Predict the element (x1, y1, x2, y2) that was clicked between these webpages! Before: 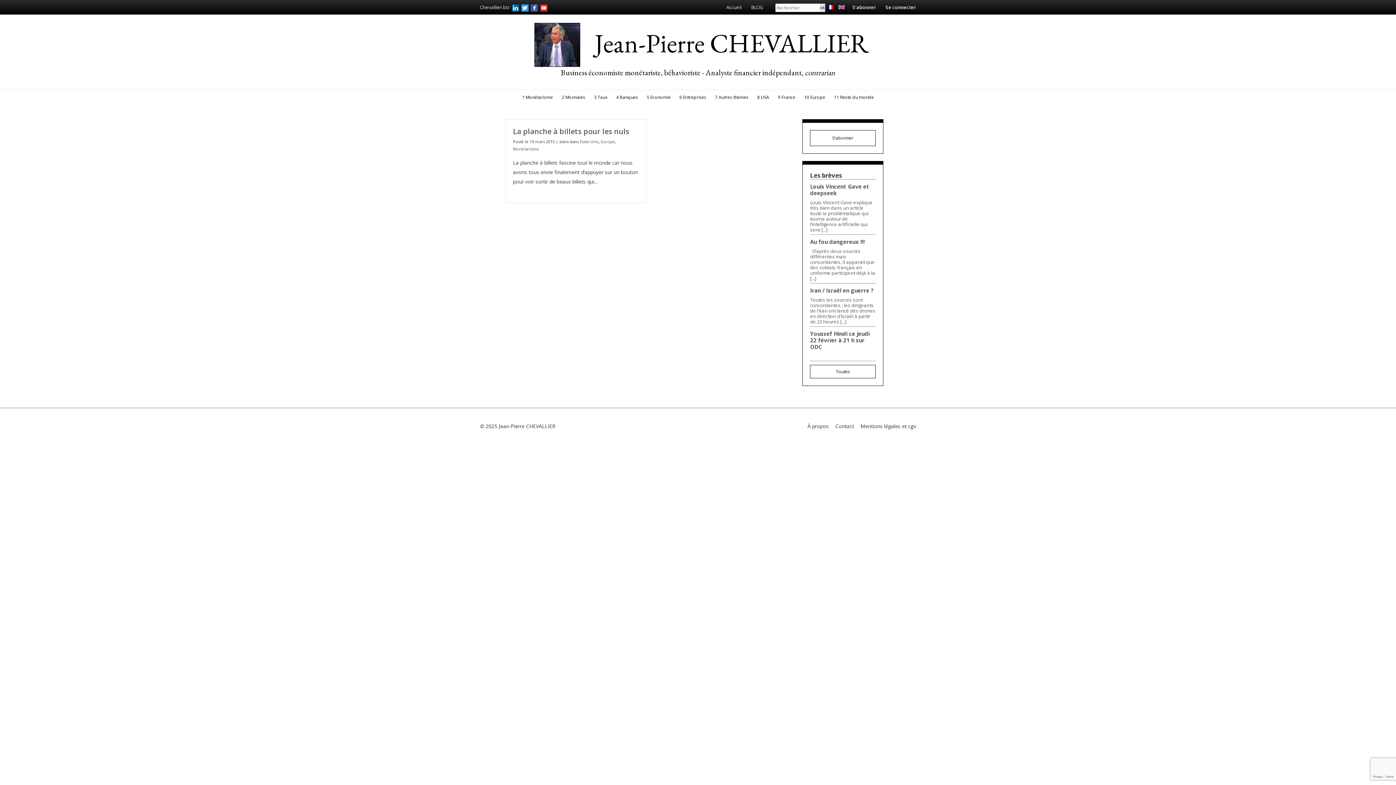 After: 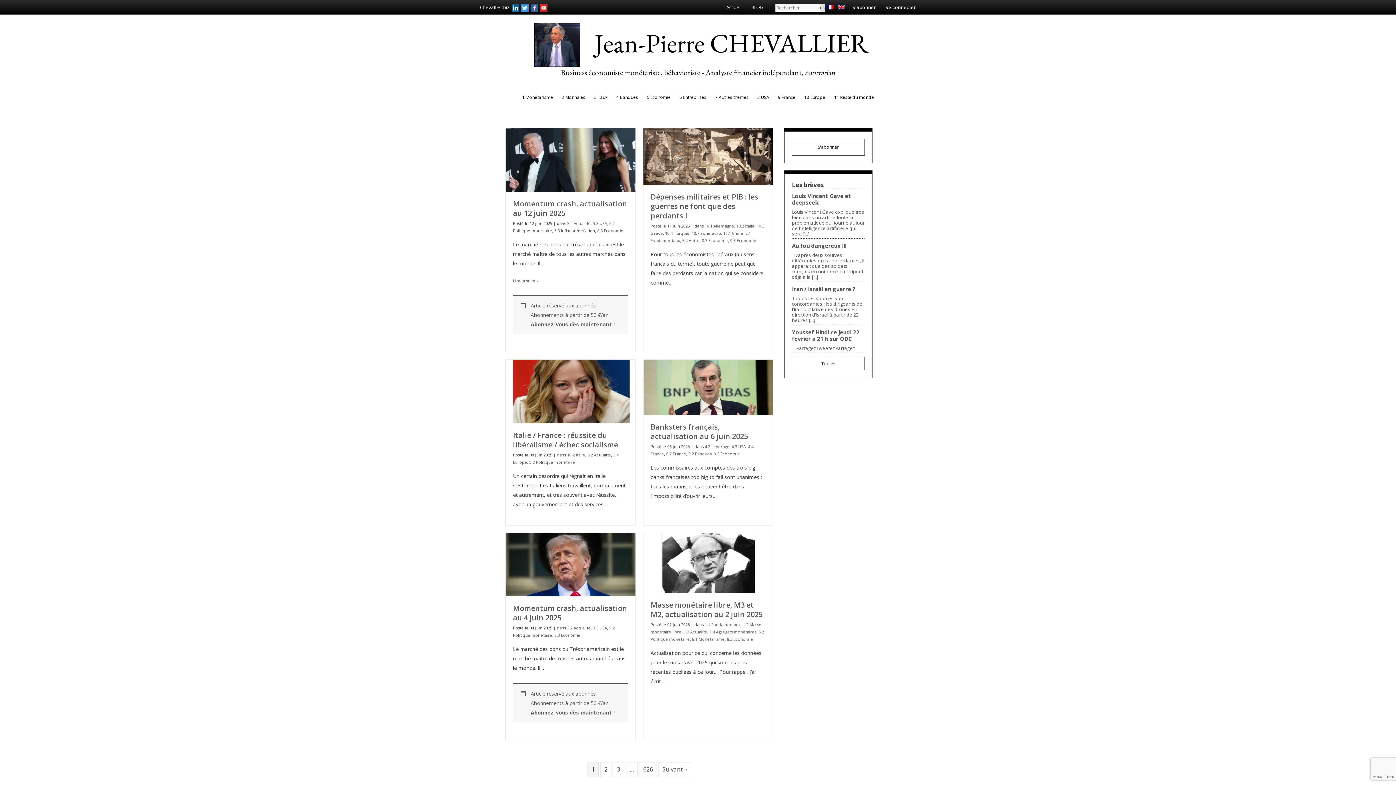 Action: bbox: (721, 0, 746, 14) label: Accueil